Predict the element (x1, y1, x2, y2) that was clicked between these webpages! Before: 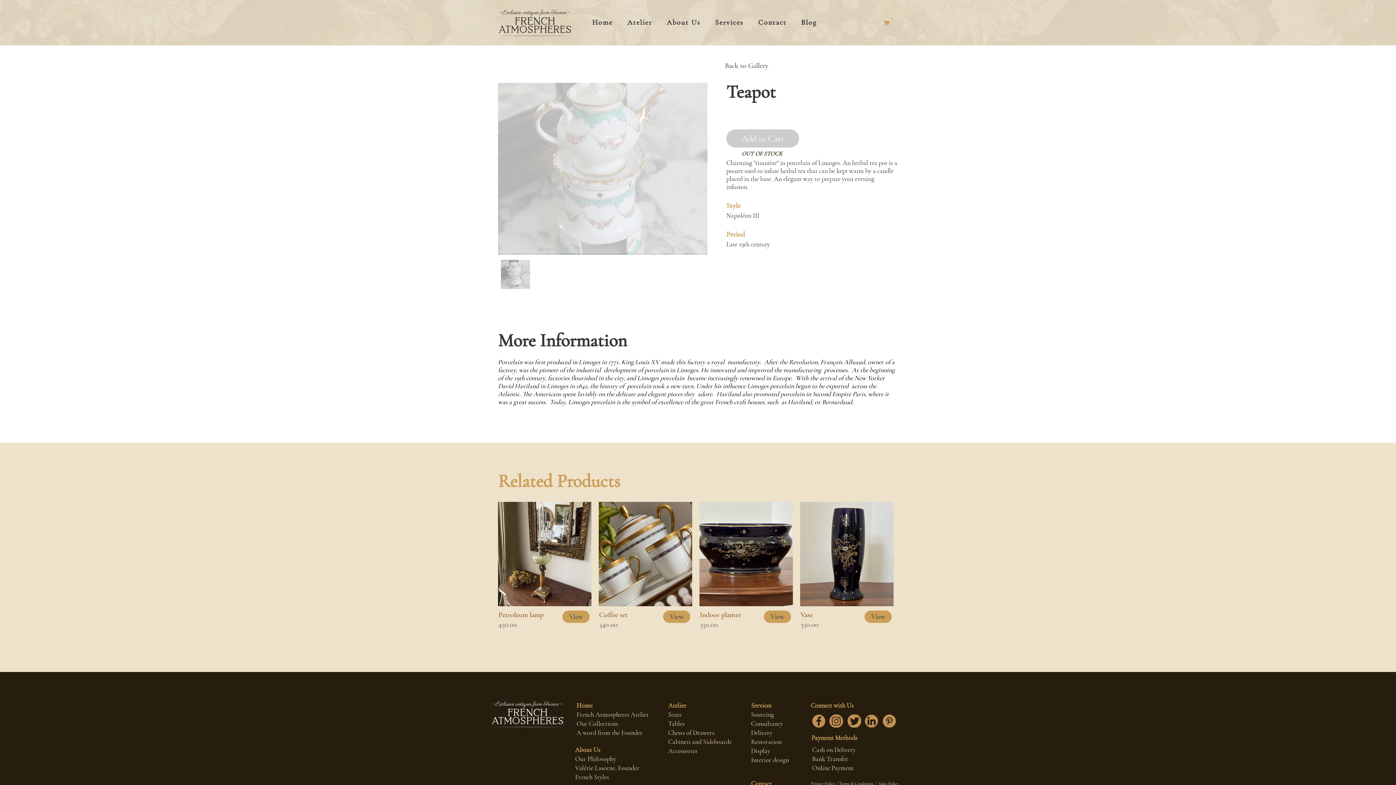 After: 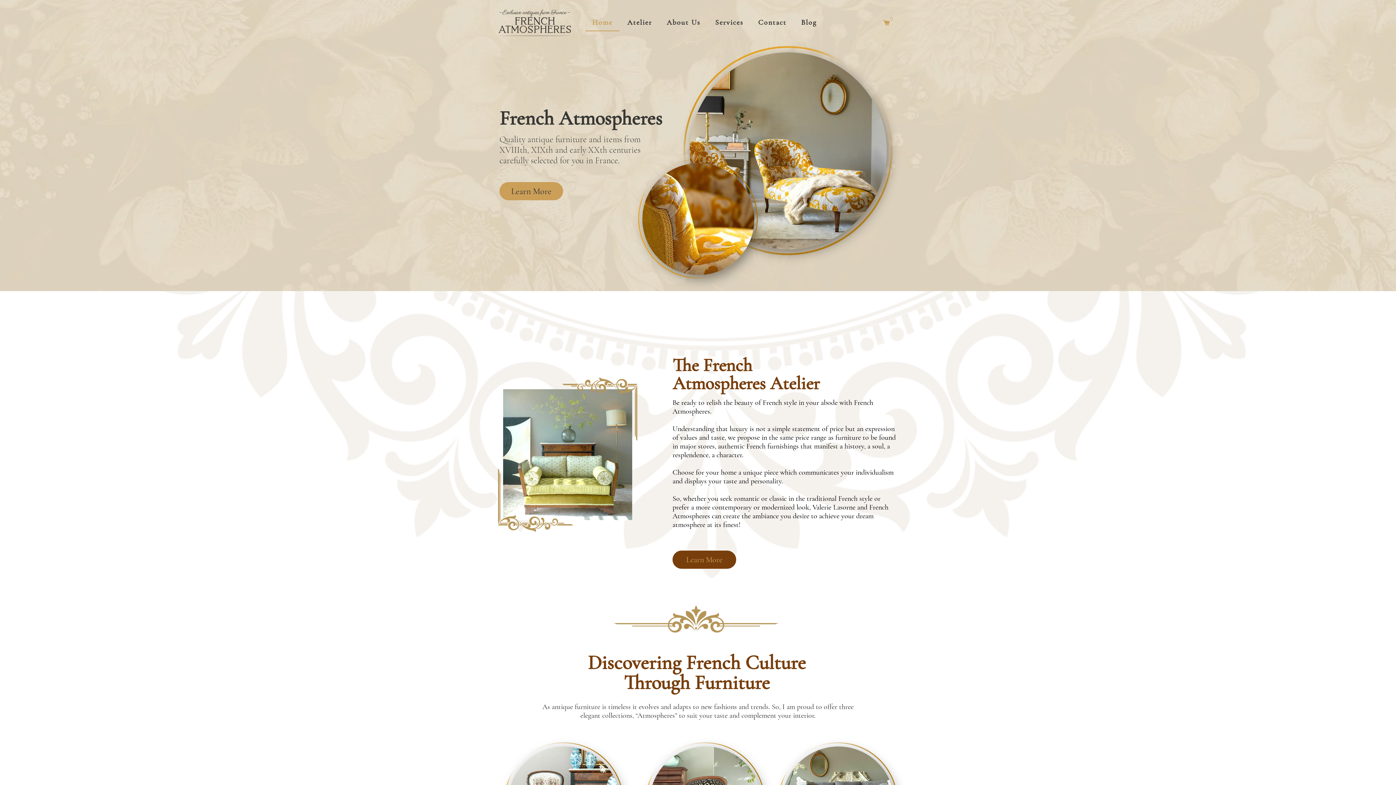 Action: bbox: (498, 9, 570, 36)